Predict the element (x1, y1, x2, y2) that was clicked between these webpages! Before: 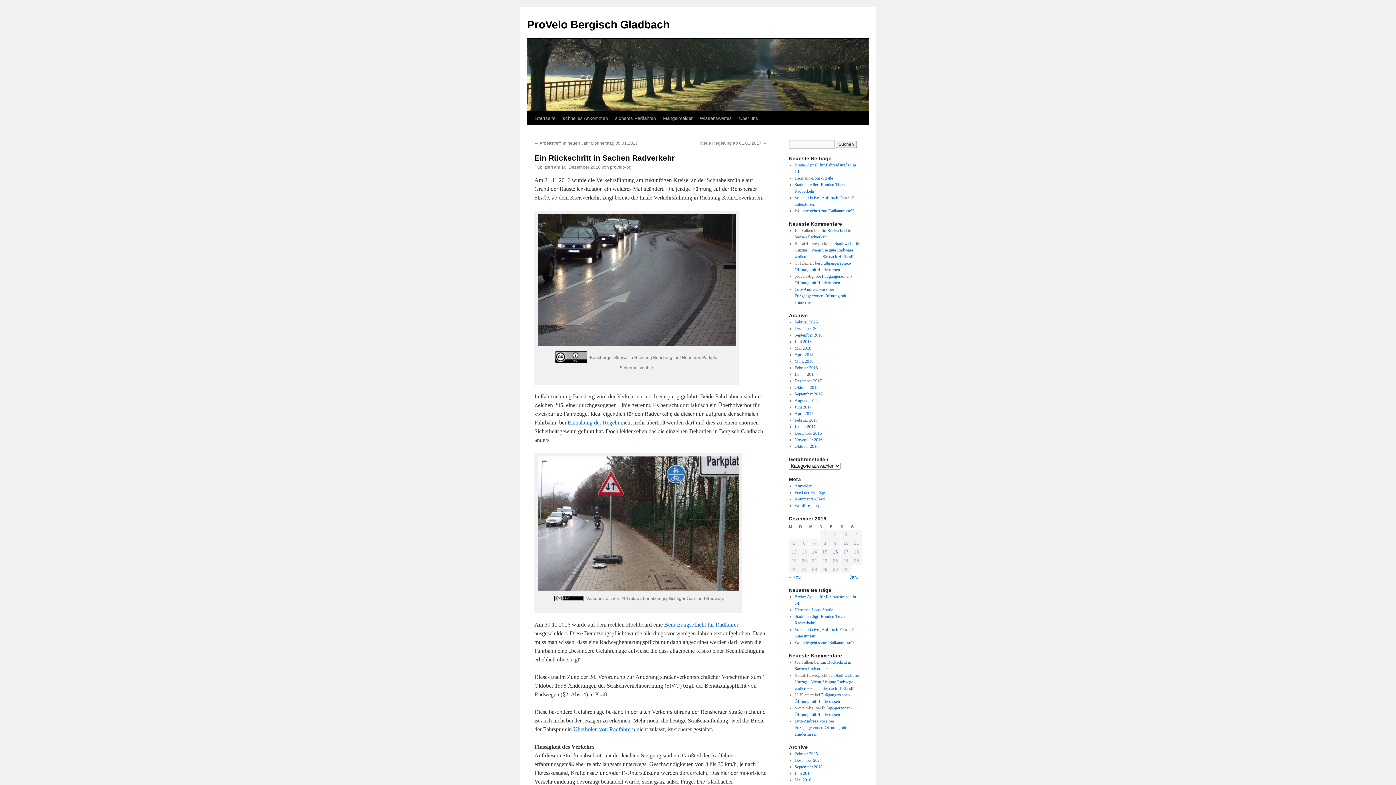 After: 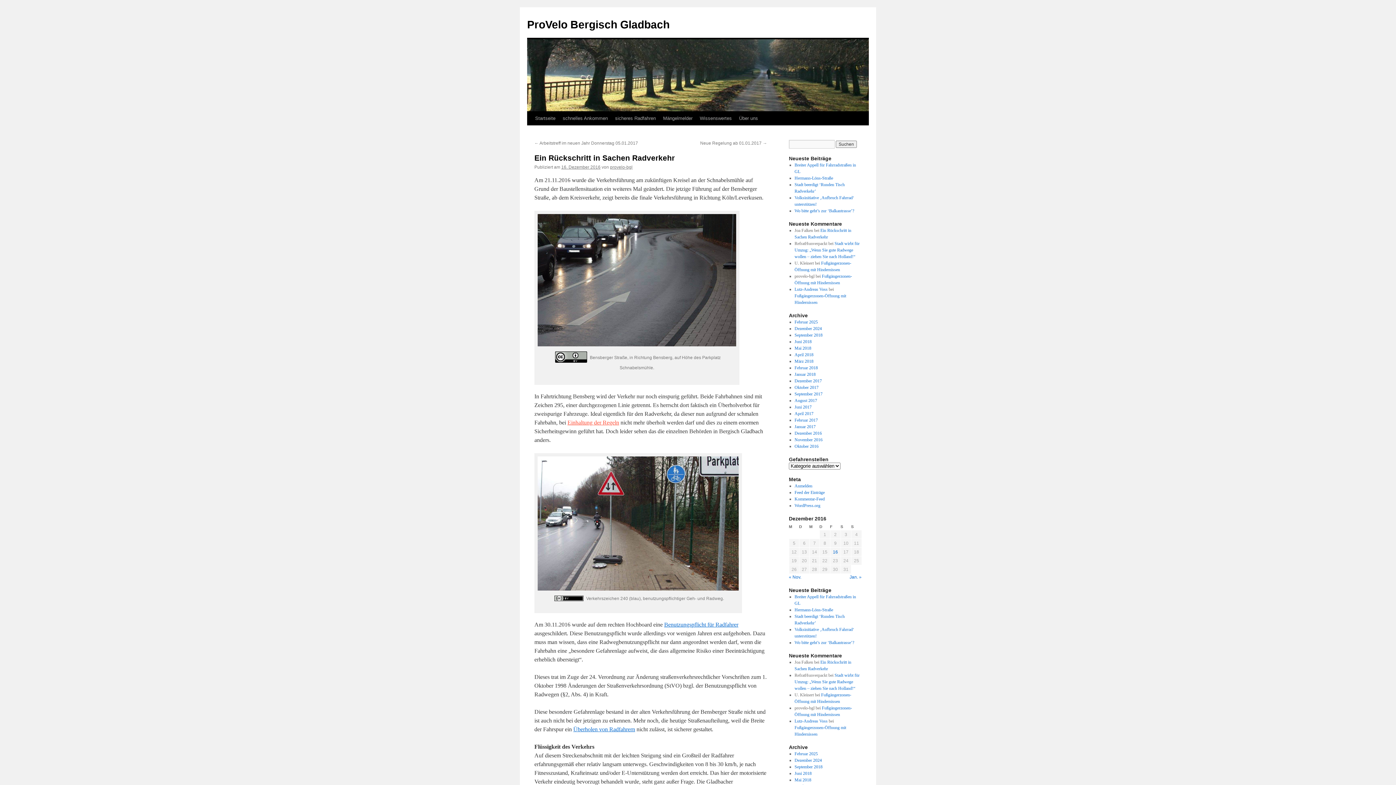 Action: label: Einhaltung der Regeln bbox: (567, 419, 619, 425)